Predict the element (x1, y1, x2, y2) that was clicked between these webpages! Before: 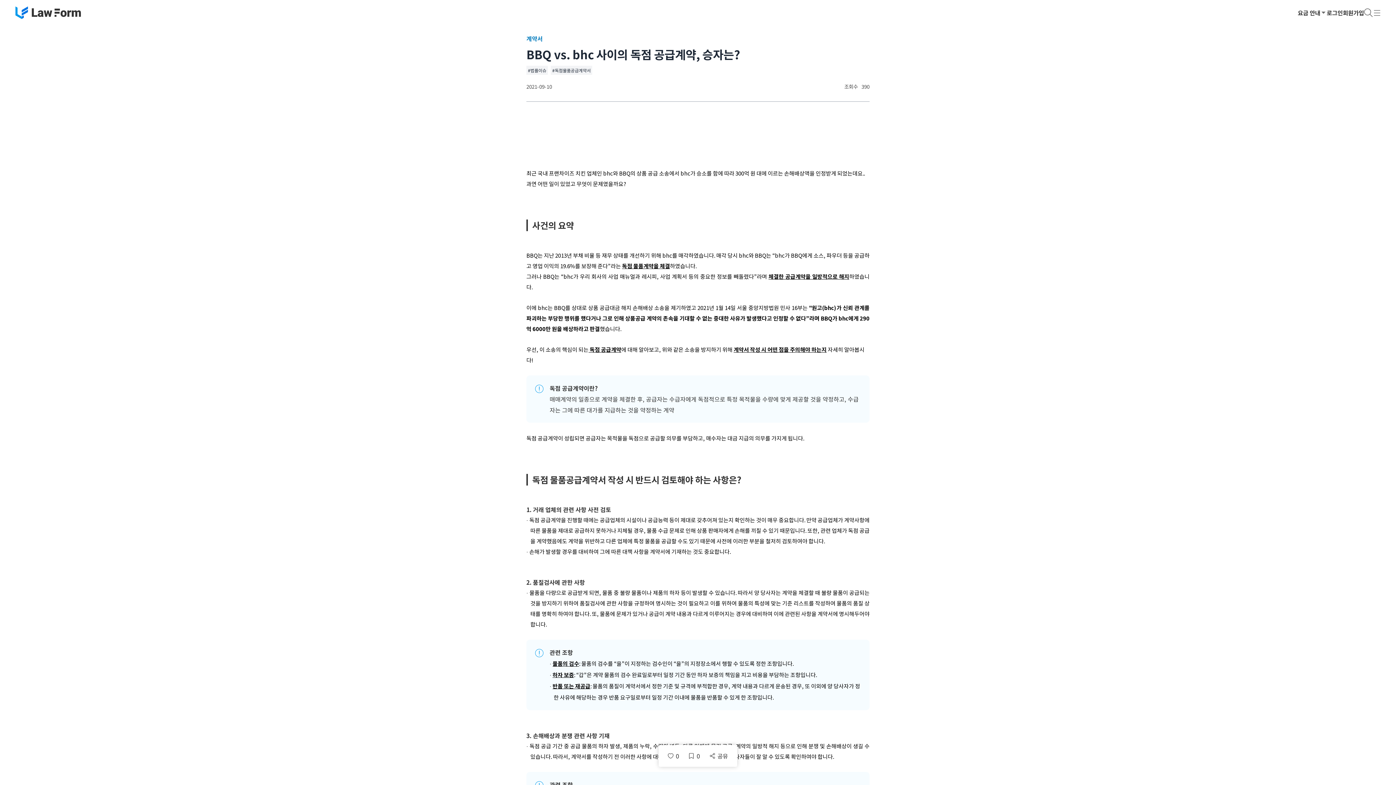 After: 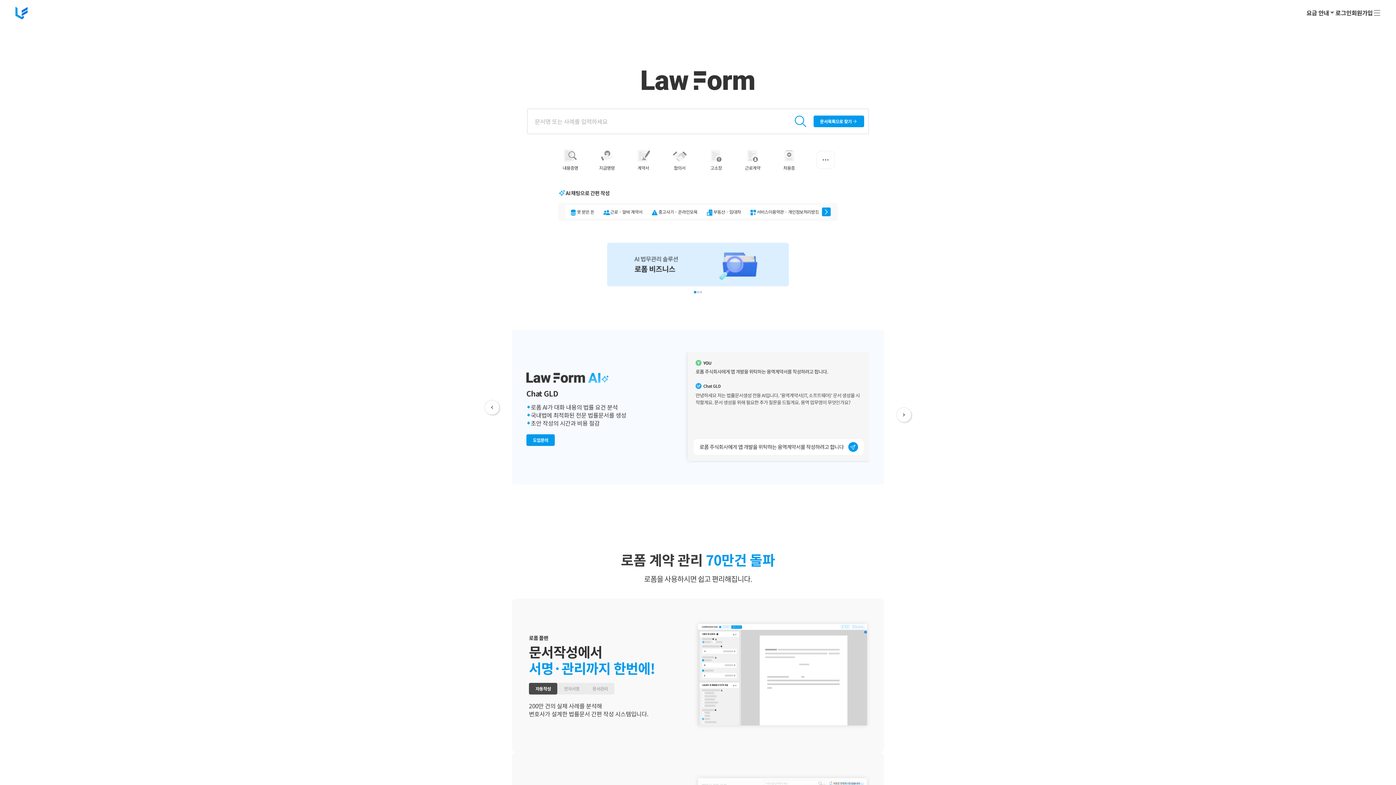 Action: bbox: (14, 6, 81, 19)